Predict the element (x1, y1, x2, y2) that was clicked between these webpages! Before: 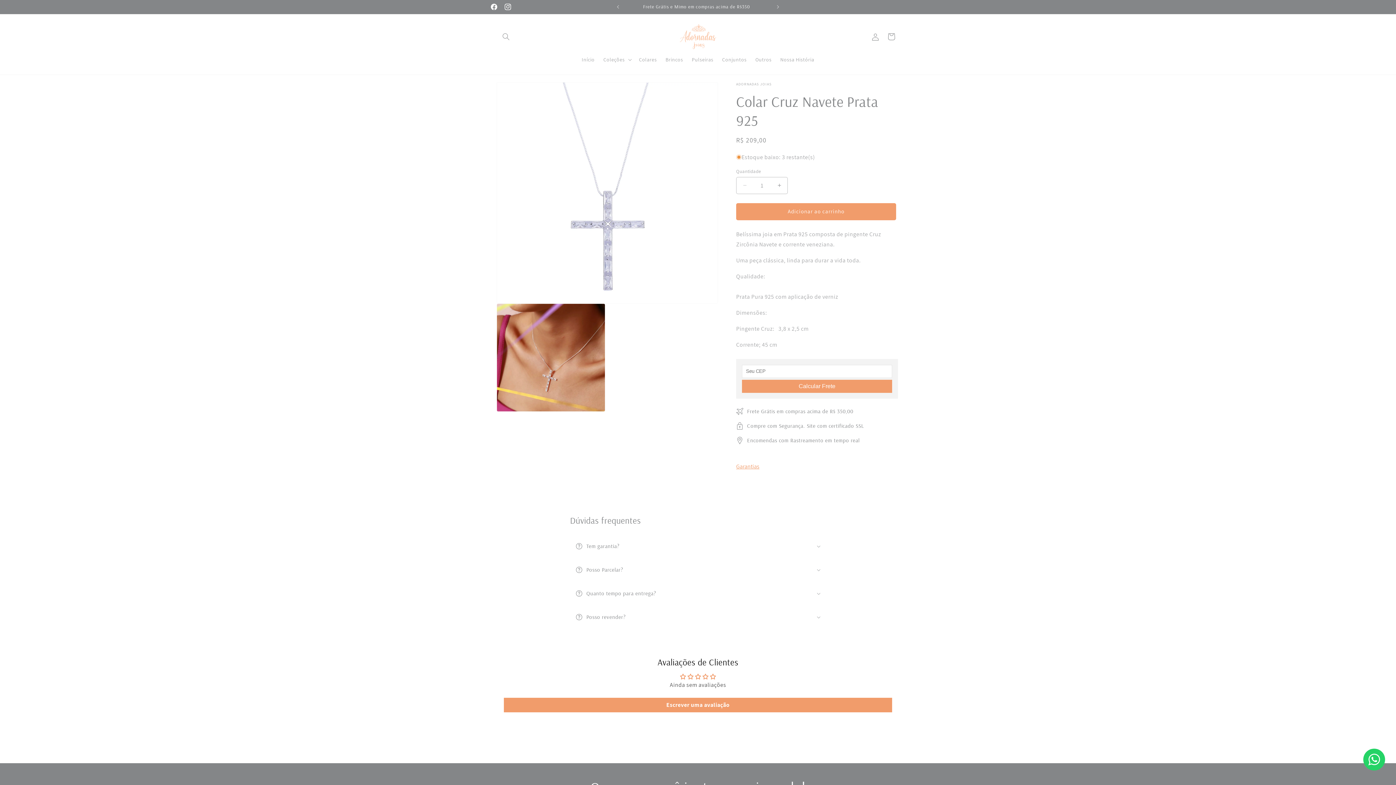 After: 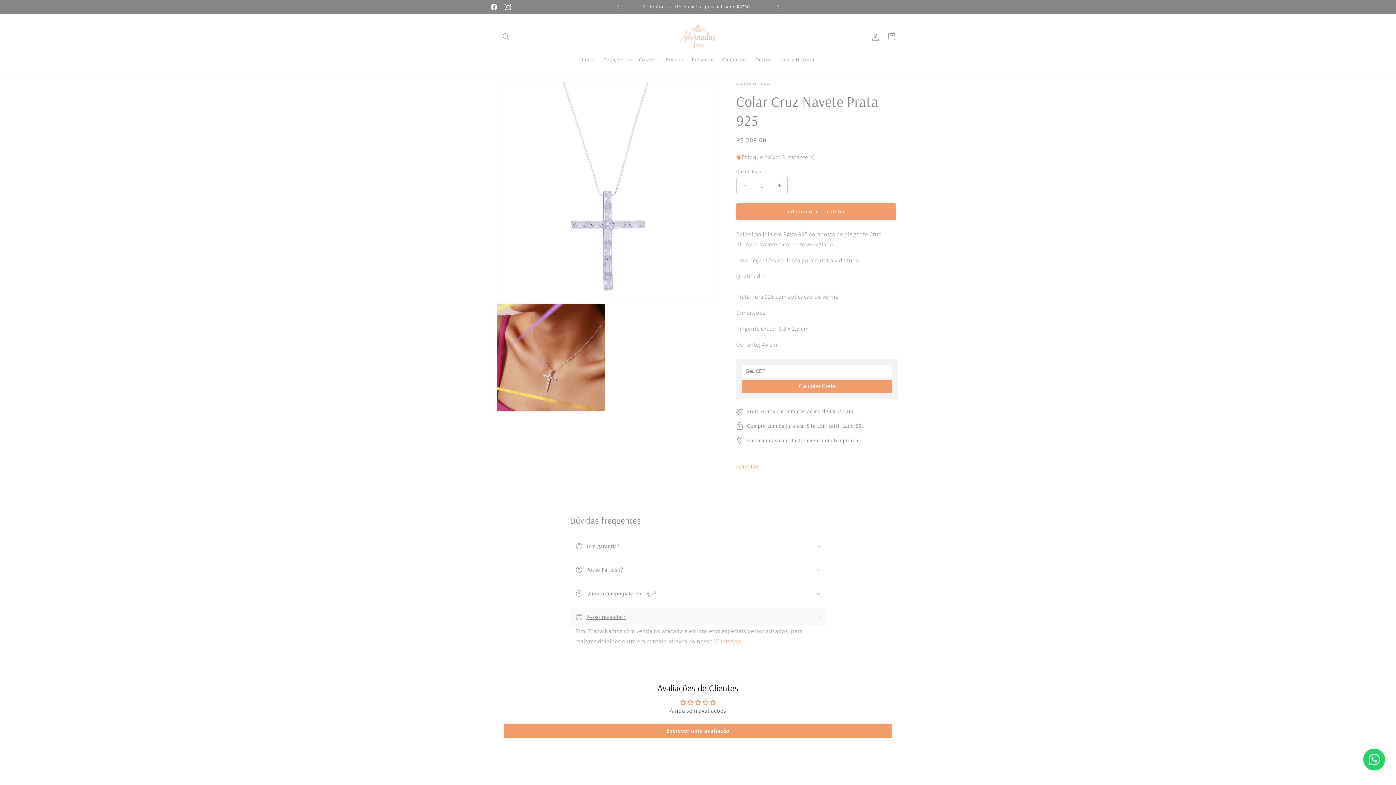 Action: bbox: (570, 608, 826, 626) label: Posso revender?